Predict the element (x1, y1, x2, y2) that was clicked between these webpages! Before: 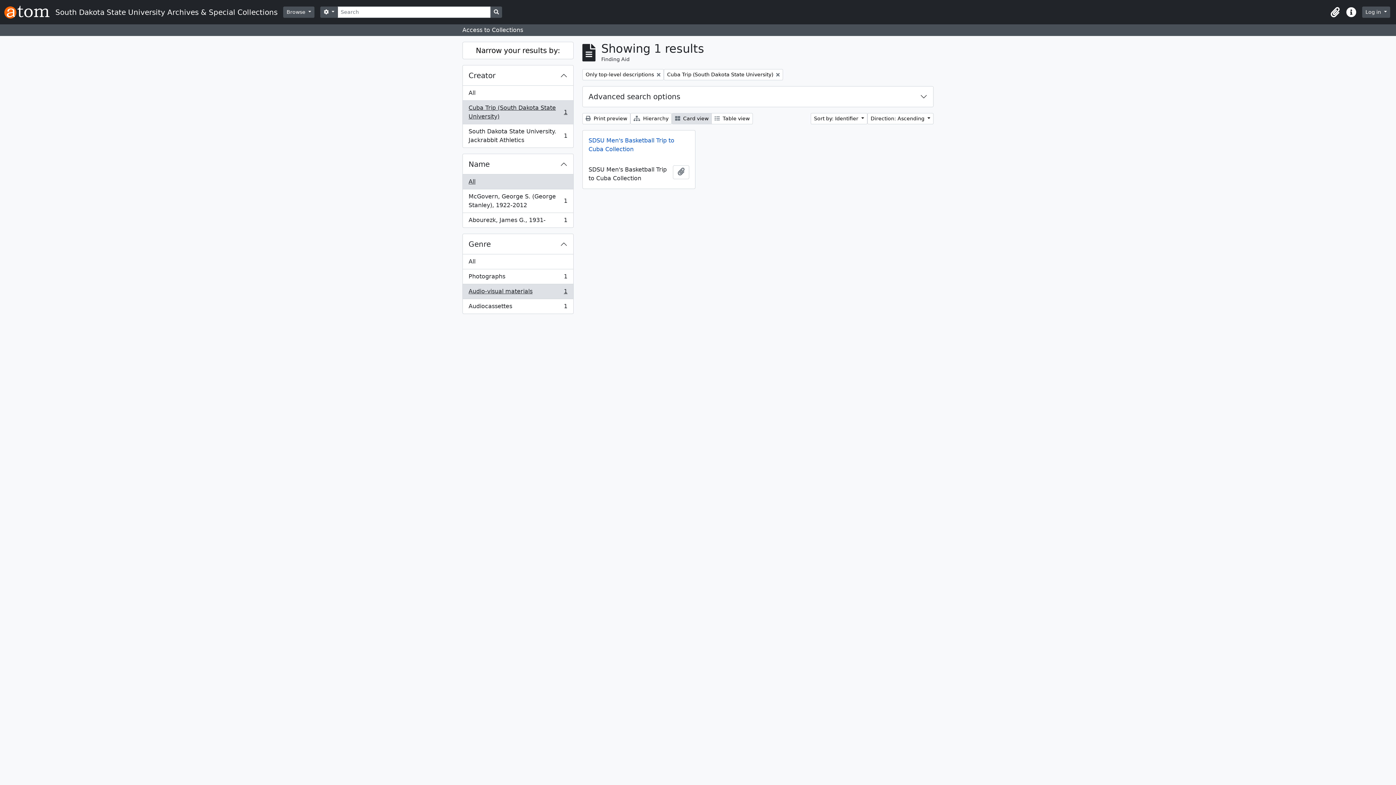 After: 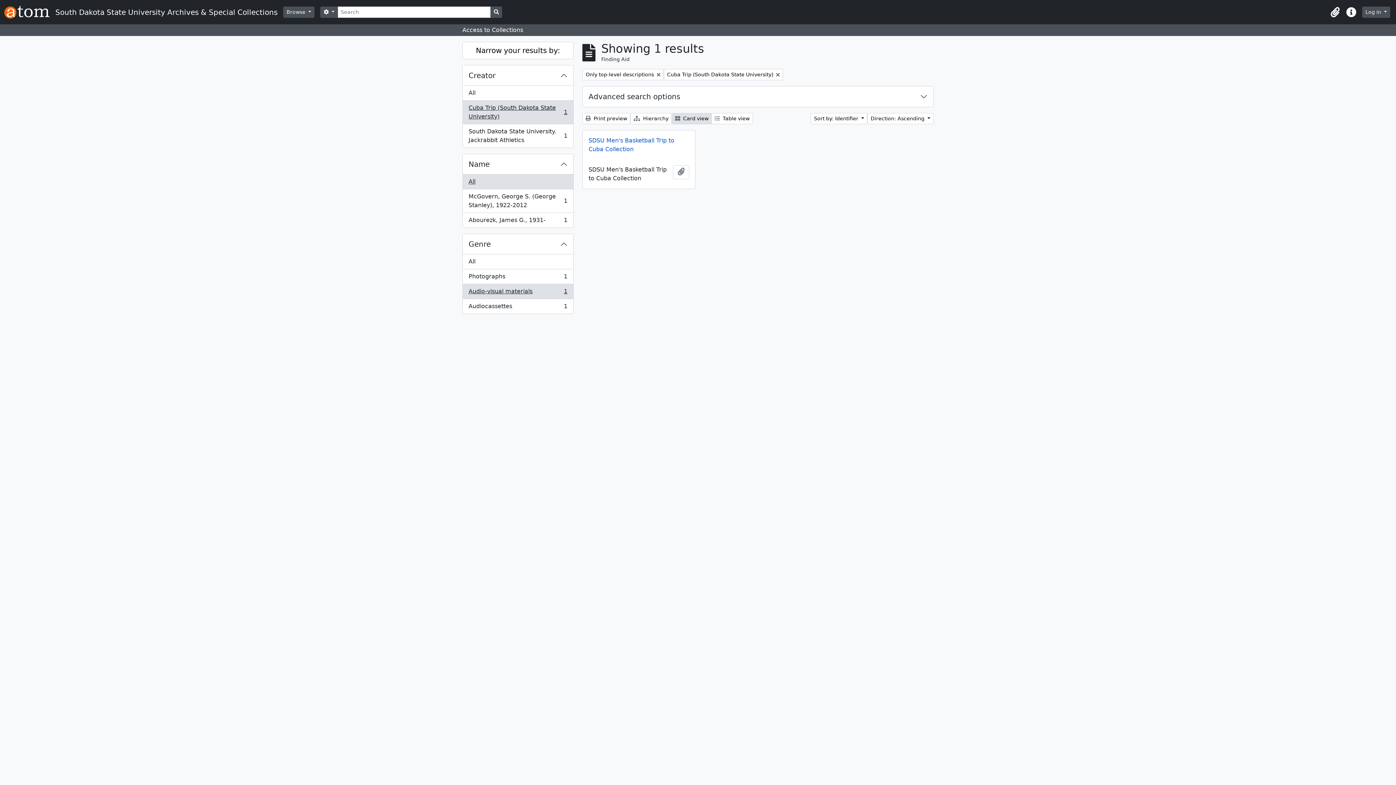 Action: bbox: (462, 174, 573, 189) label: All